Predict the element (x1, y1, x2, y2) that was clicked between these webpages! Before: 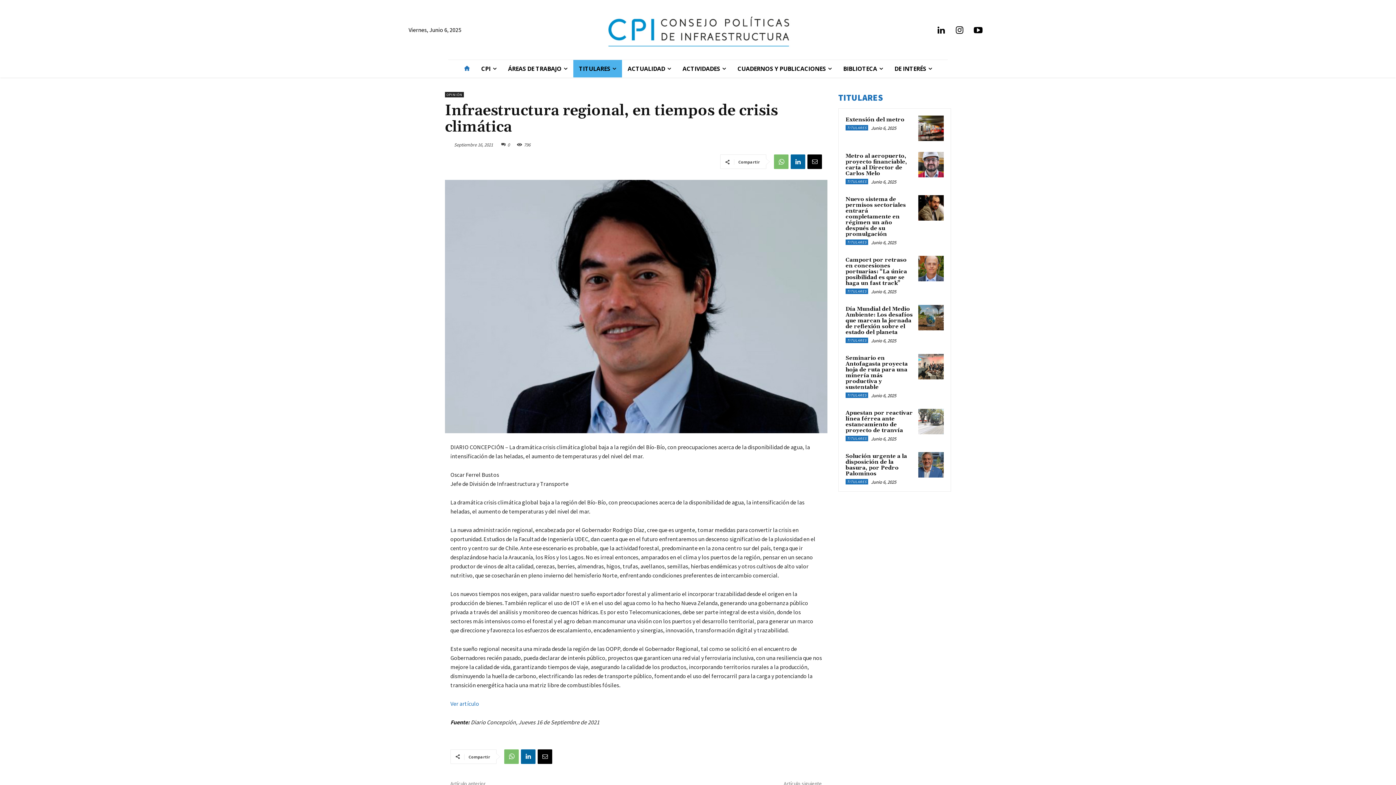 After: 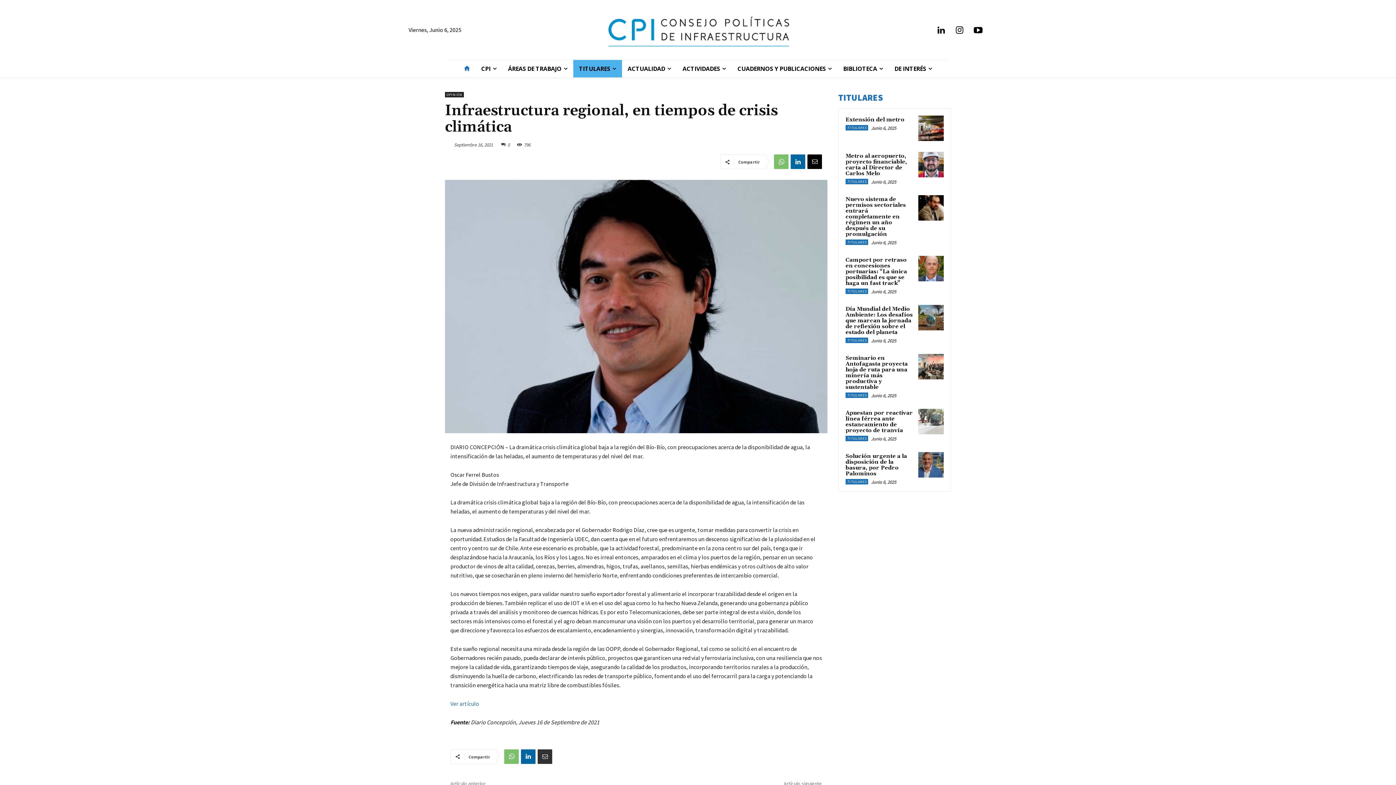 Action: bbox: (537, 749, 552, 764)